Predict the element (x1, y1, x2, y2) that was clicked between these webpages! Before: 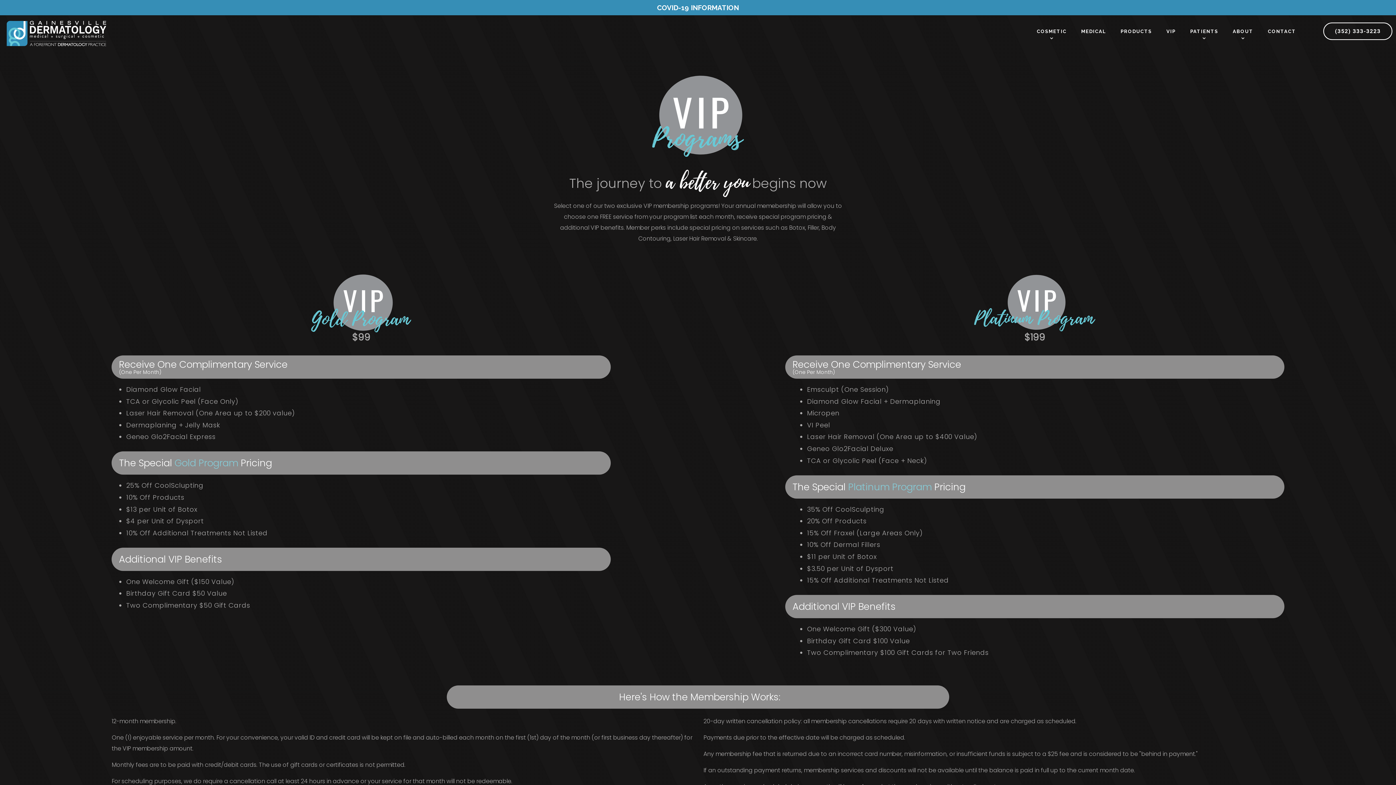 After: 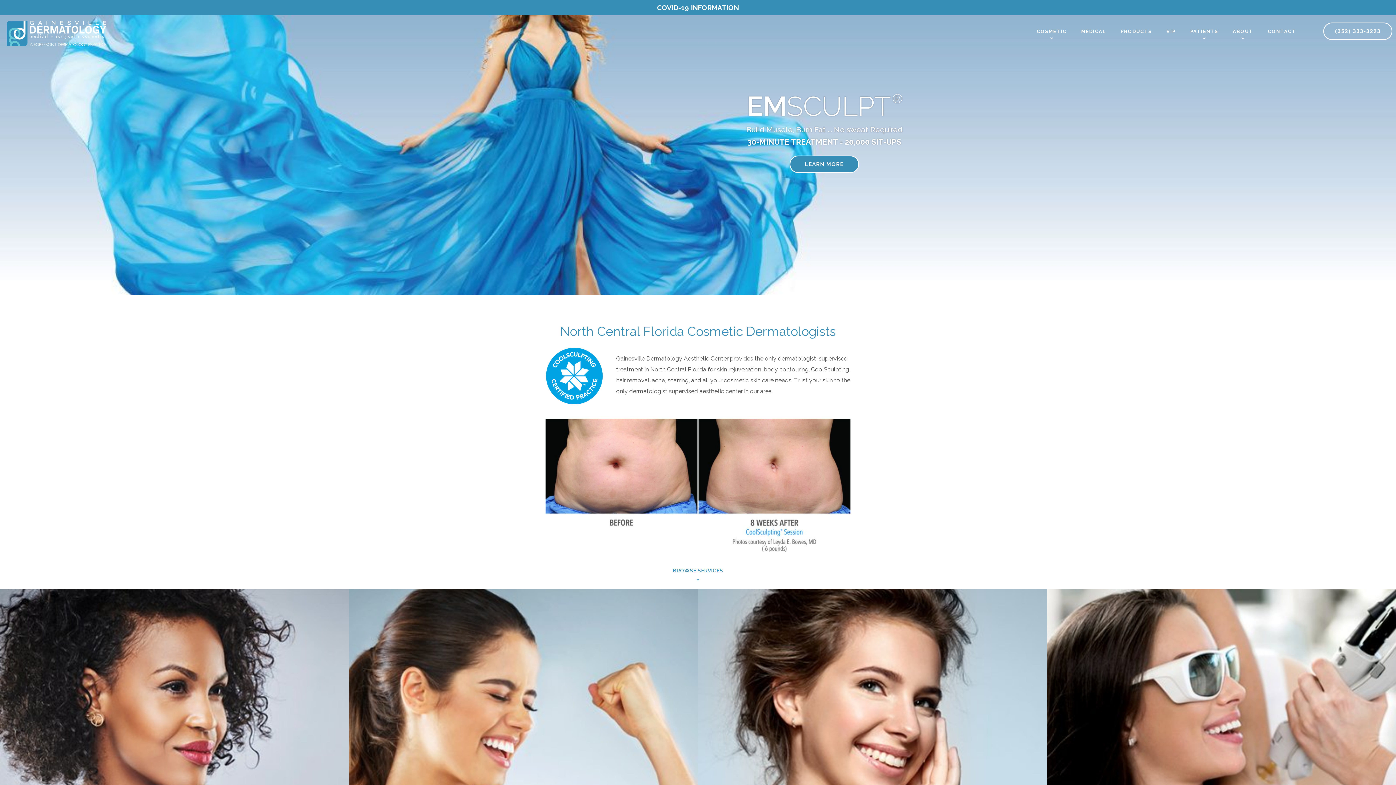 Action: label: Gainesville Dermatology Aesthetic Center bbox: (5, 20, 107, 46)